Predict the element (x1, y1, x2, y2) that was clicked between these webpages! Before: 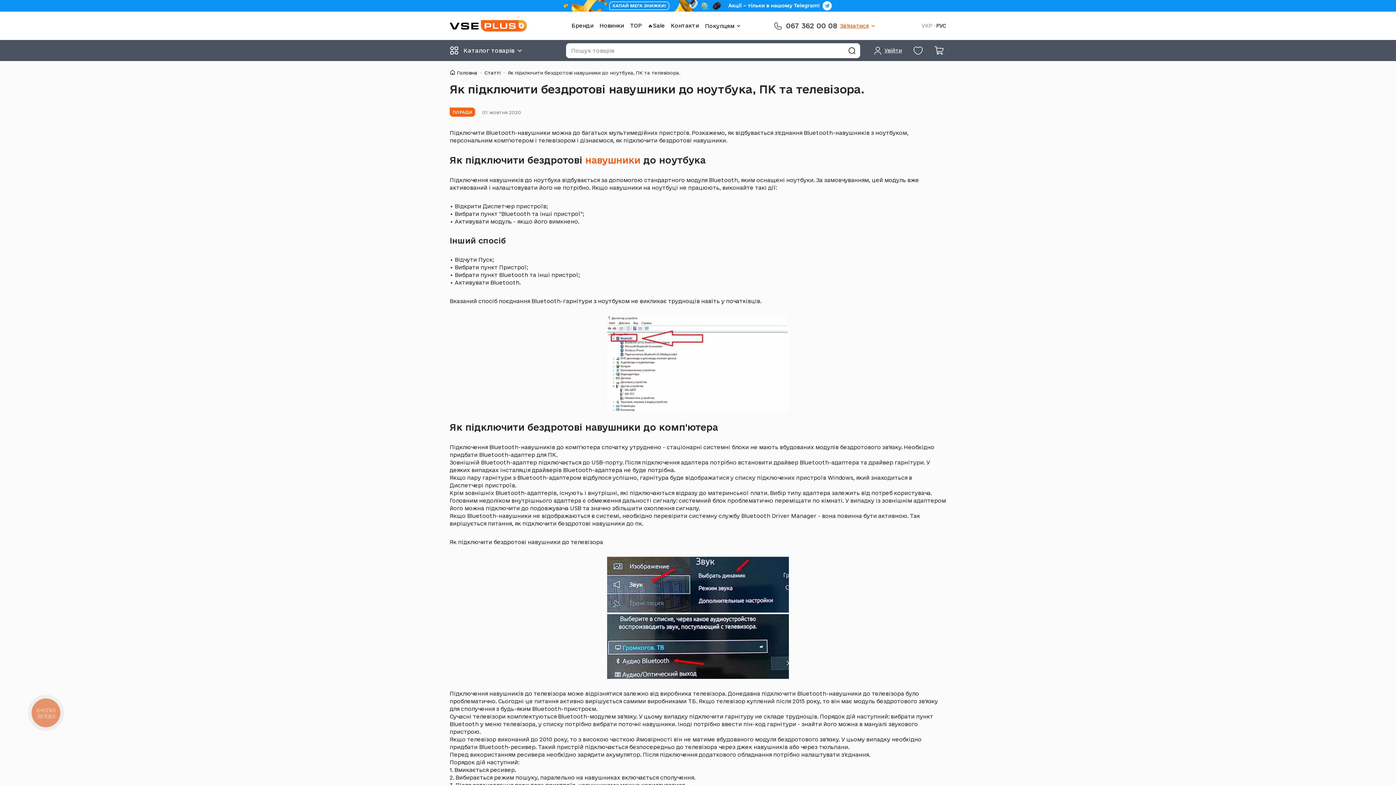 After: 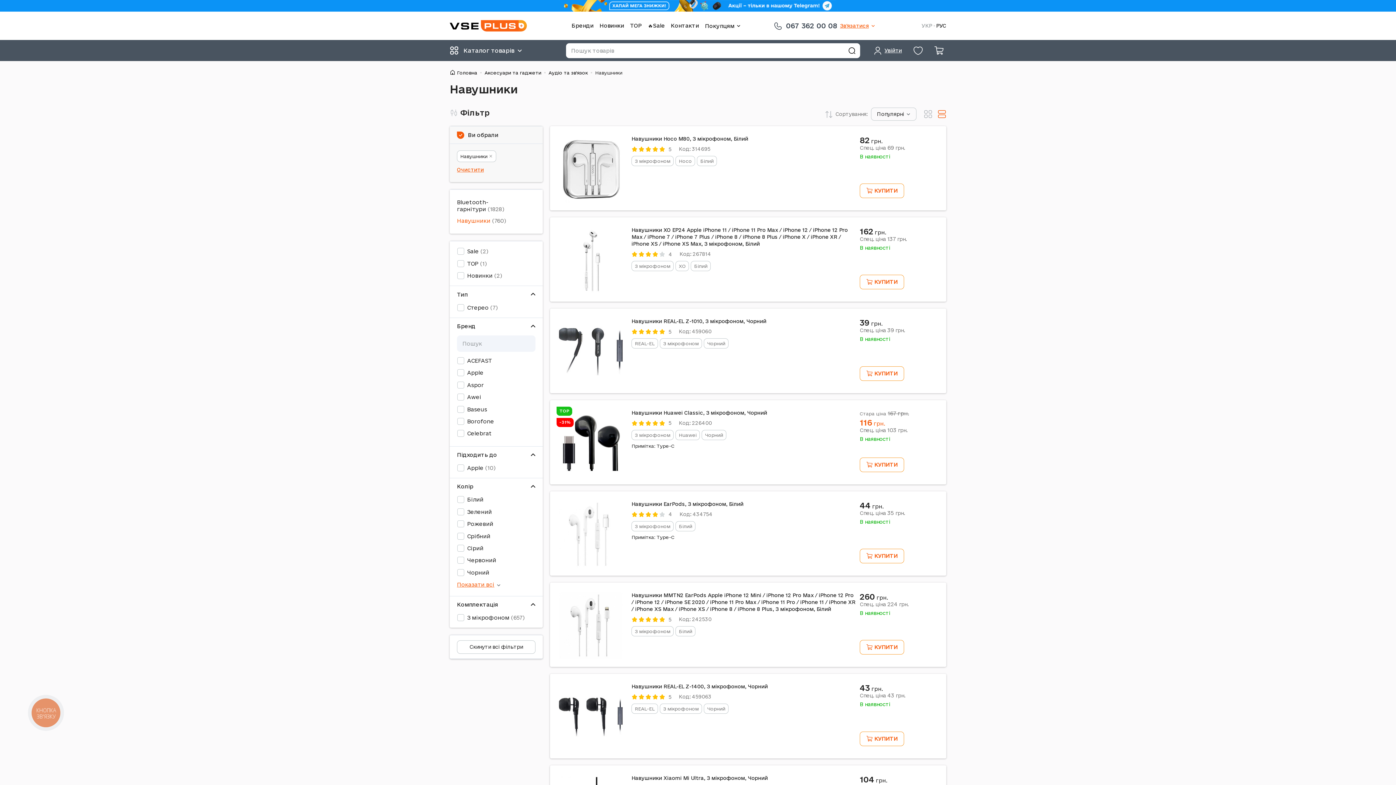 Action: bbox: (585, 154, 640, 165) label: навушники